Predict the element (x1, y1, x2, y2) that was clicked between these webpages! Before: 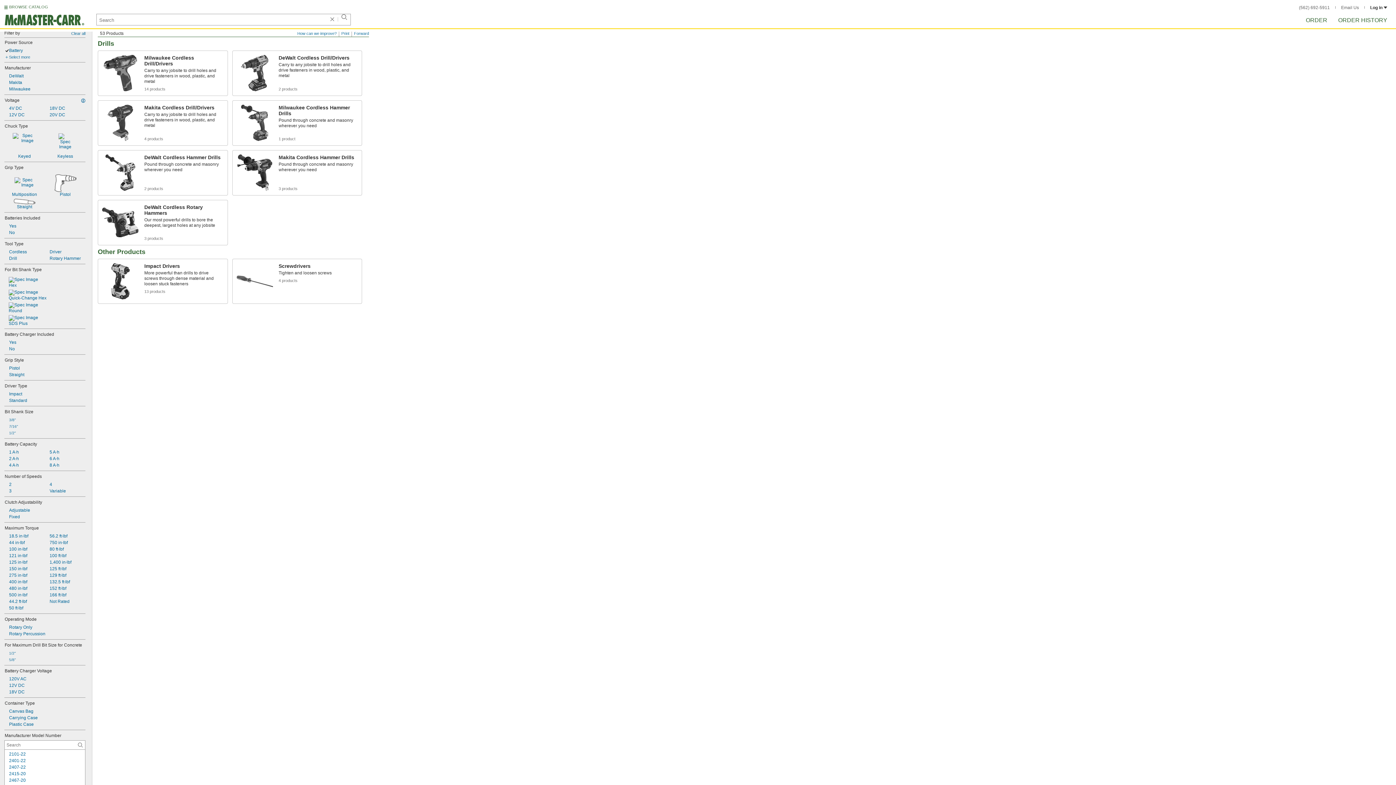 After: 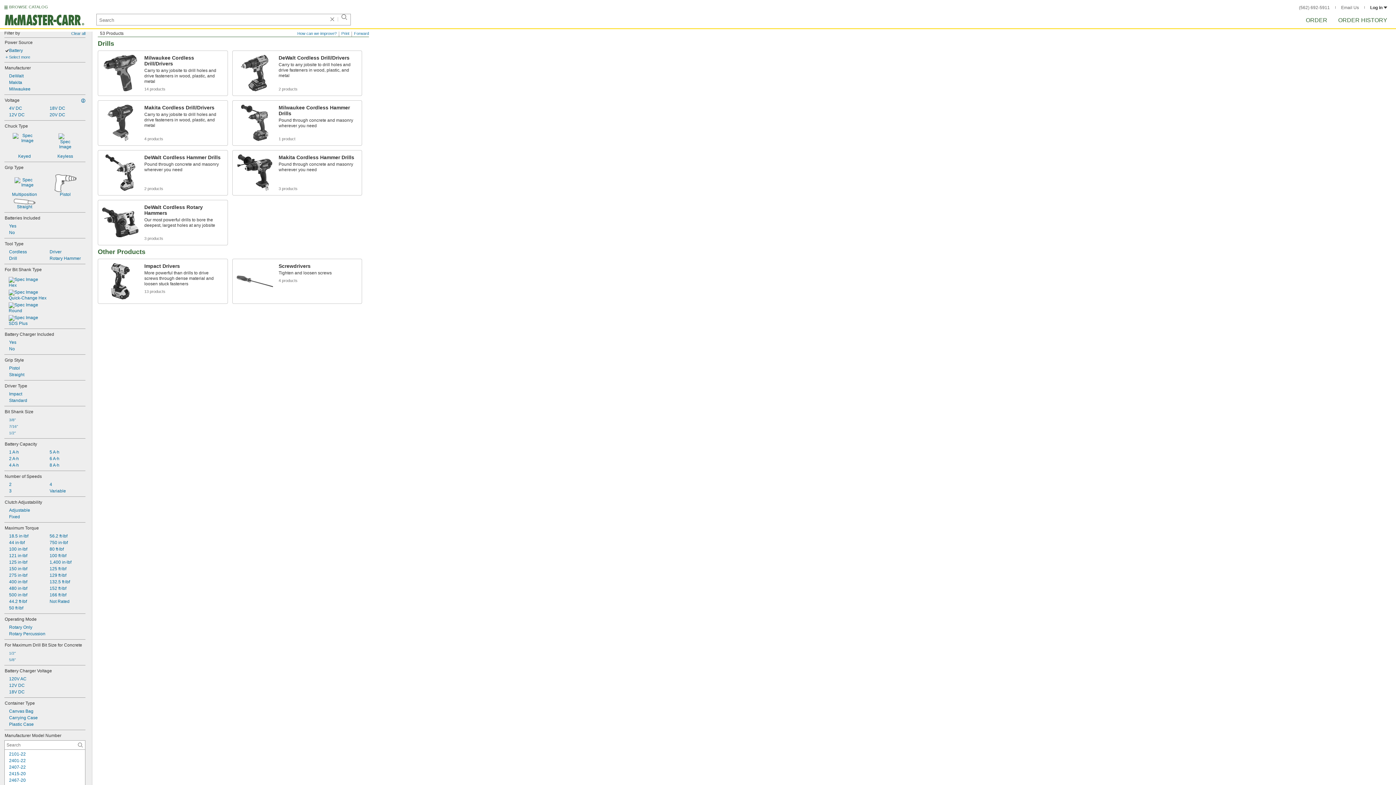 Action: bbox: (4, 578, 45, 585) label: 400 in·lbf